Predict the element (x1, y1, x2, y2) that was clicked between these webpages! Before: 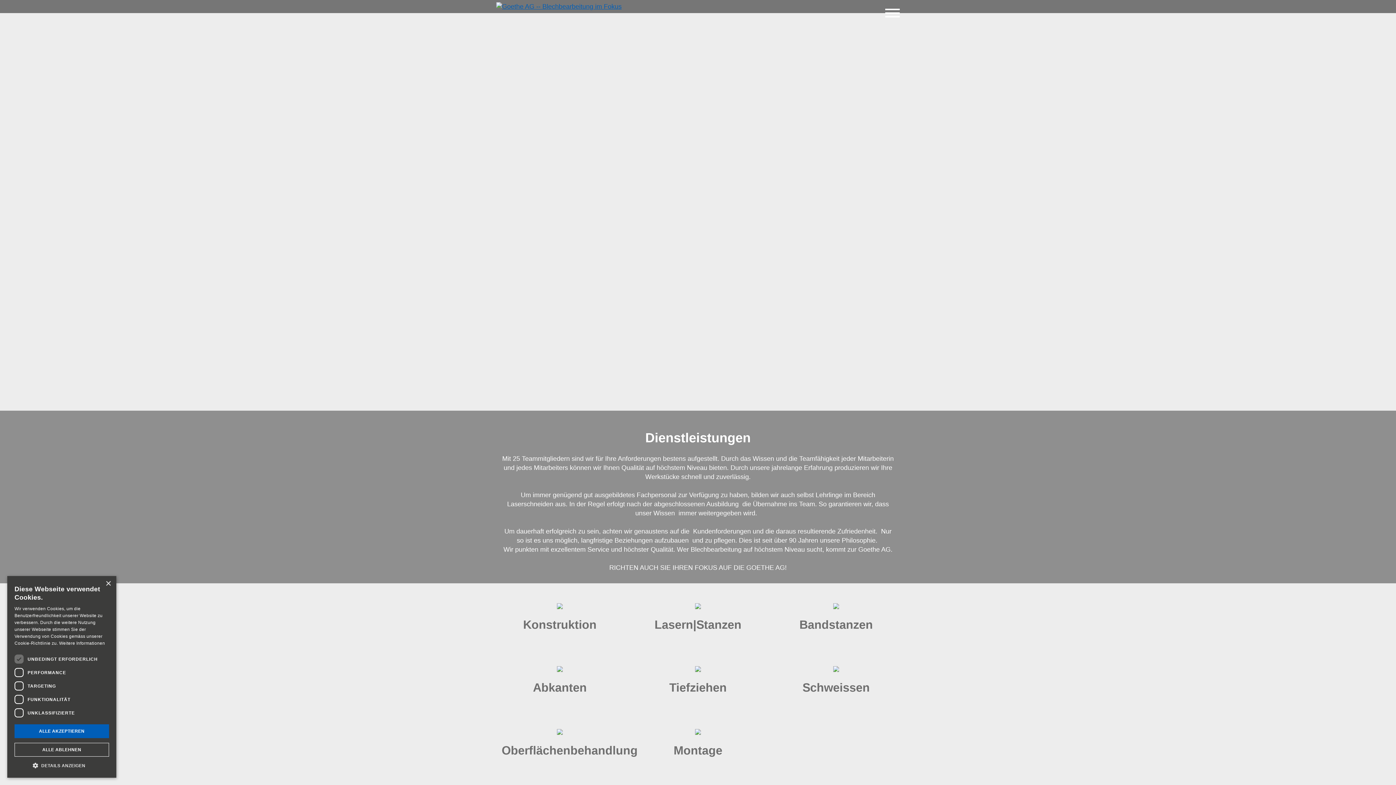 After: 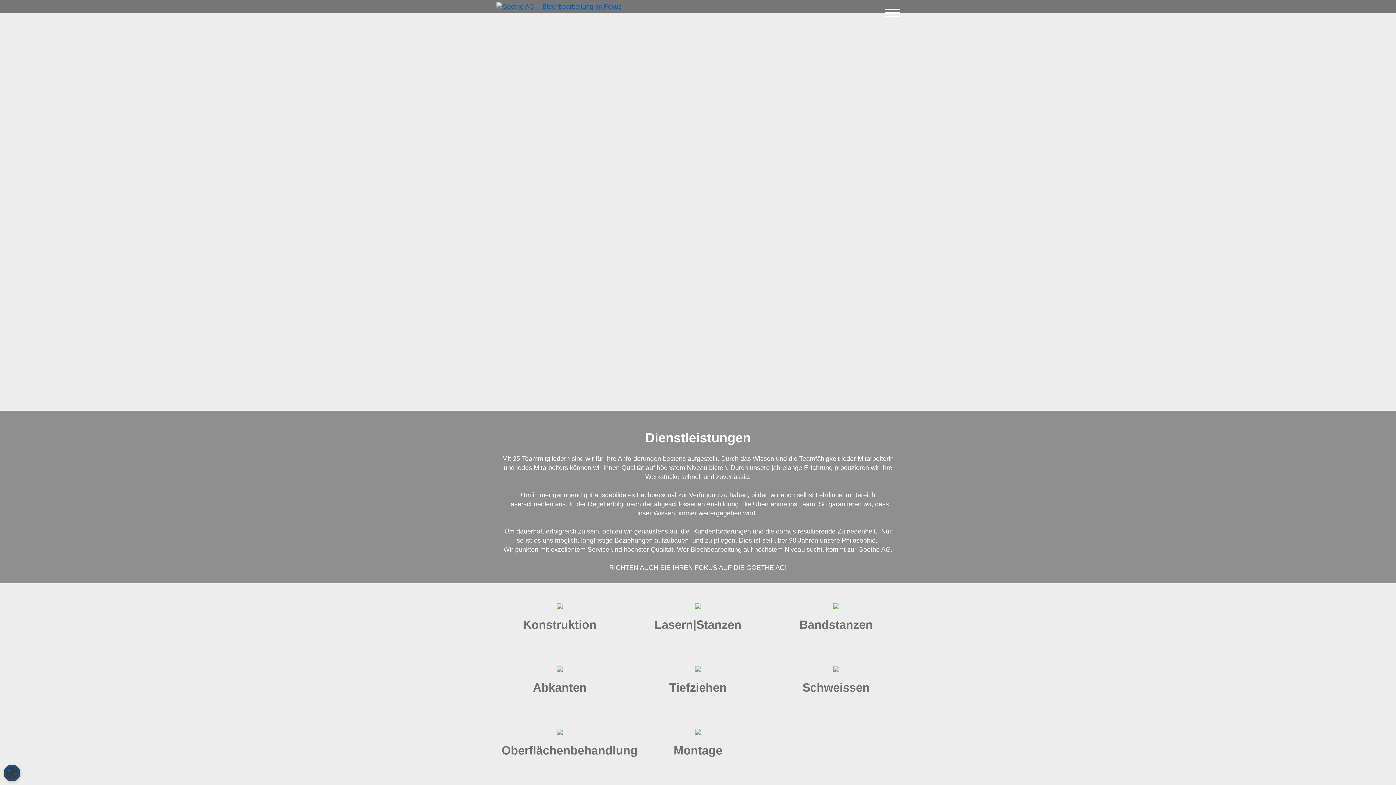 Action: label: Close bbox: (105, 581, 110, 586)